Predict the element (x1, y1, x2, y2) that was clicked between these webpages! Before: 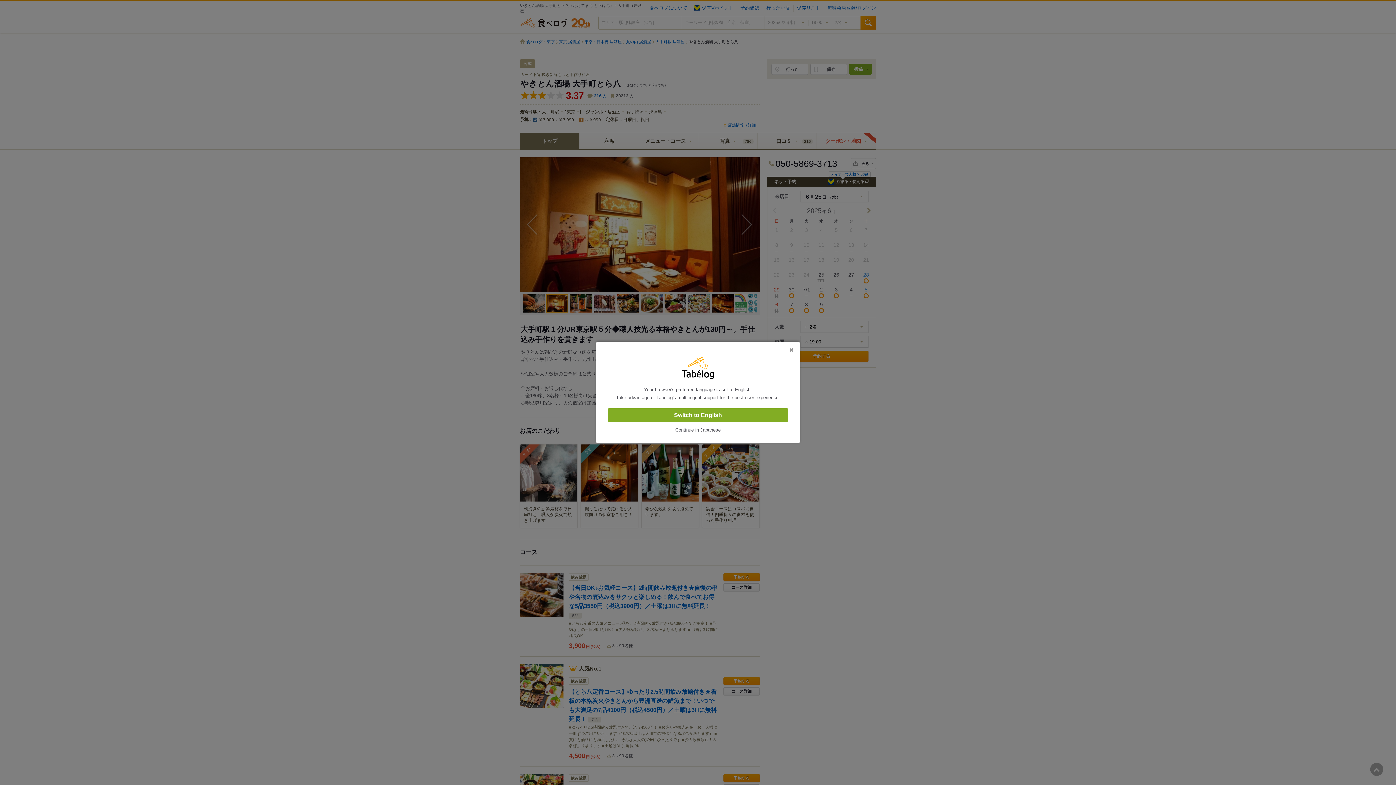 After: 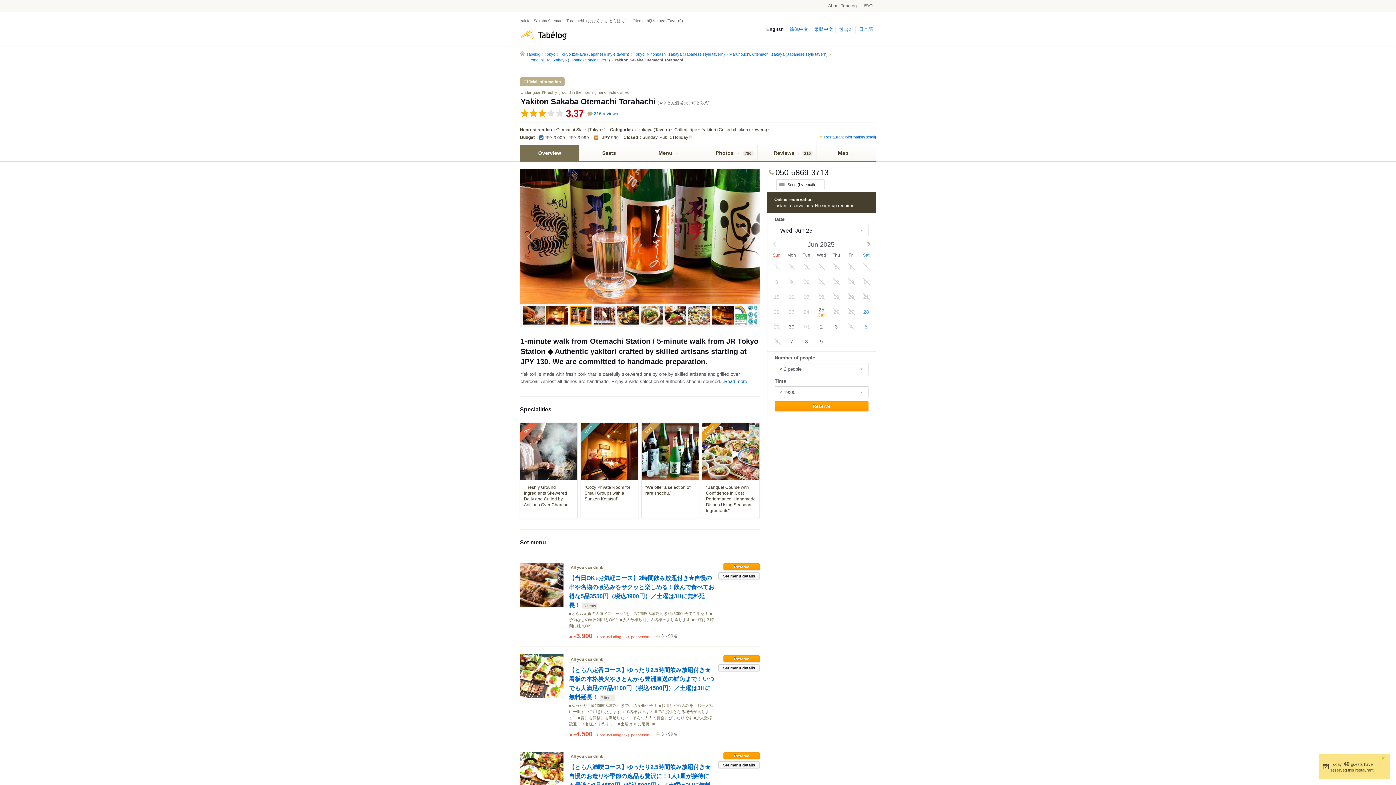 Action: label: Switch to English bbox: (608, 408, 788, 422)